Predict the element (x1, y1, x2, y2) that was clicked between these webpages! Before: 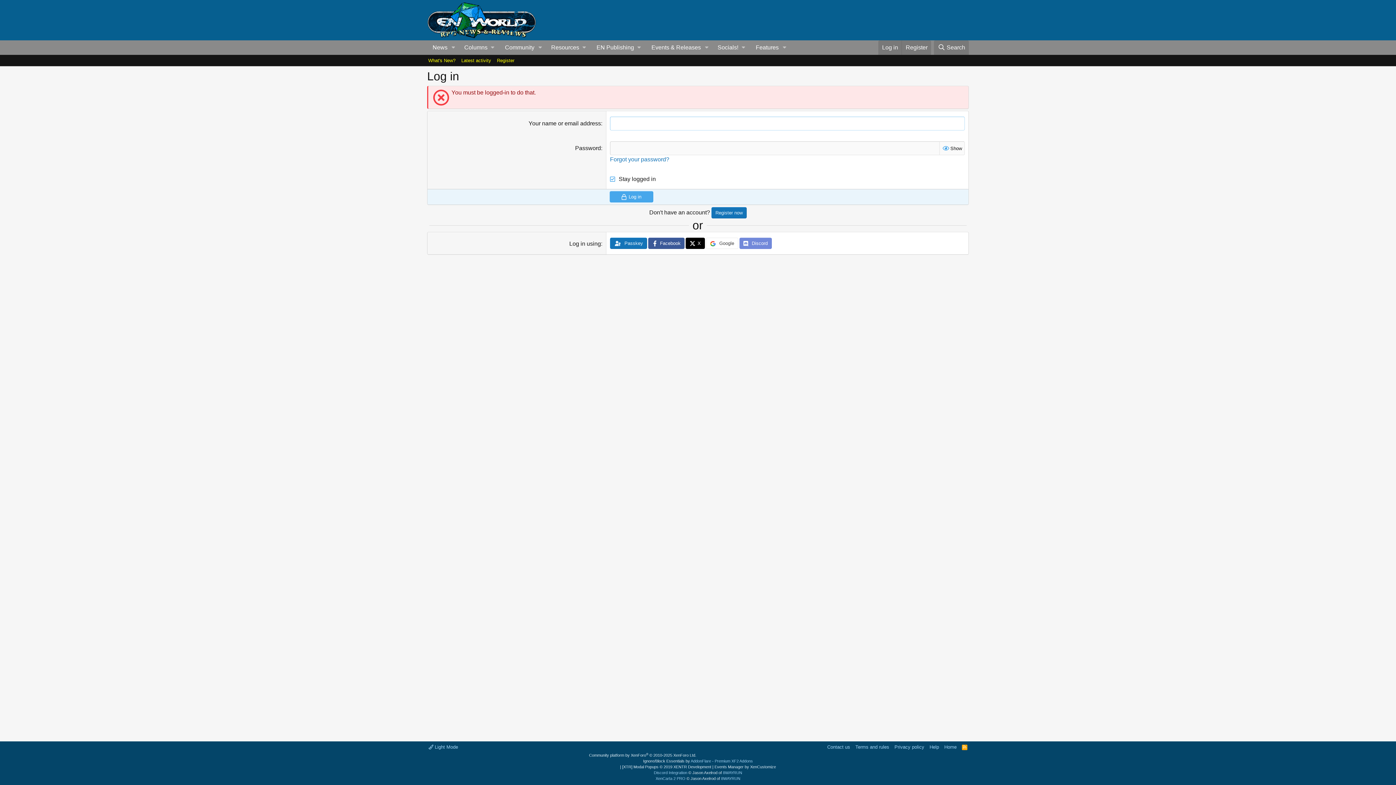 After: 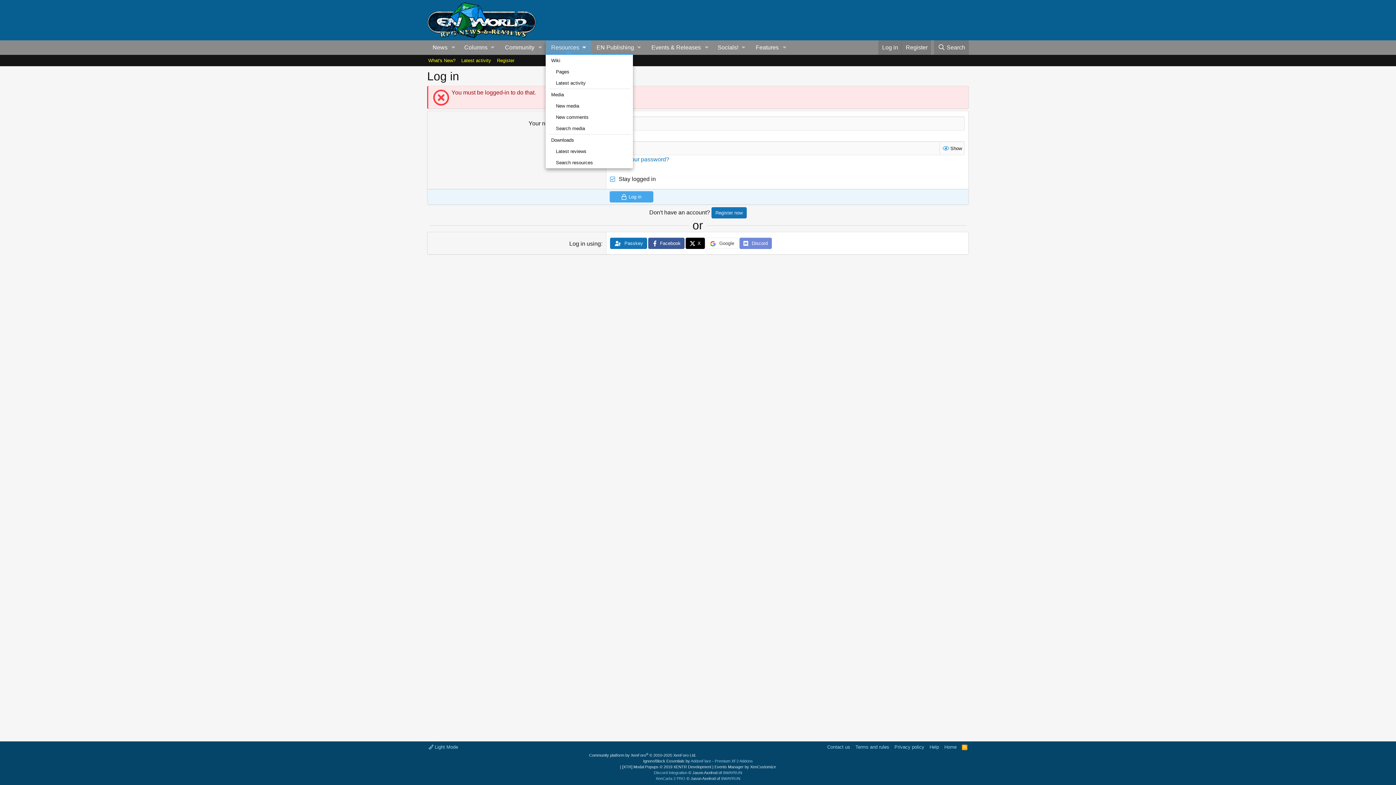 Action: bbox: (545, 40, 591, 55) label: Resources